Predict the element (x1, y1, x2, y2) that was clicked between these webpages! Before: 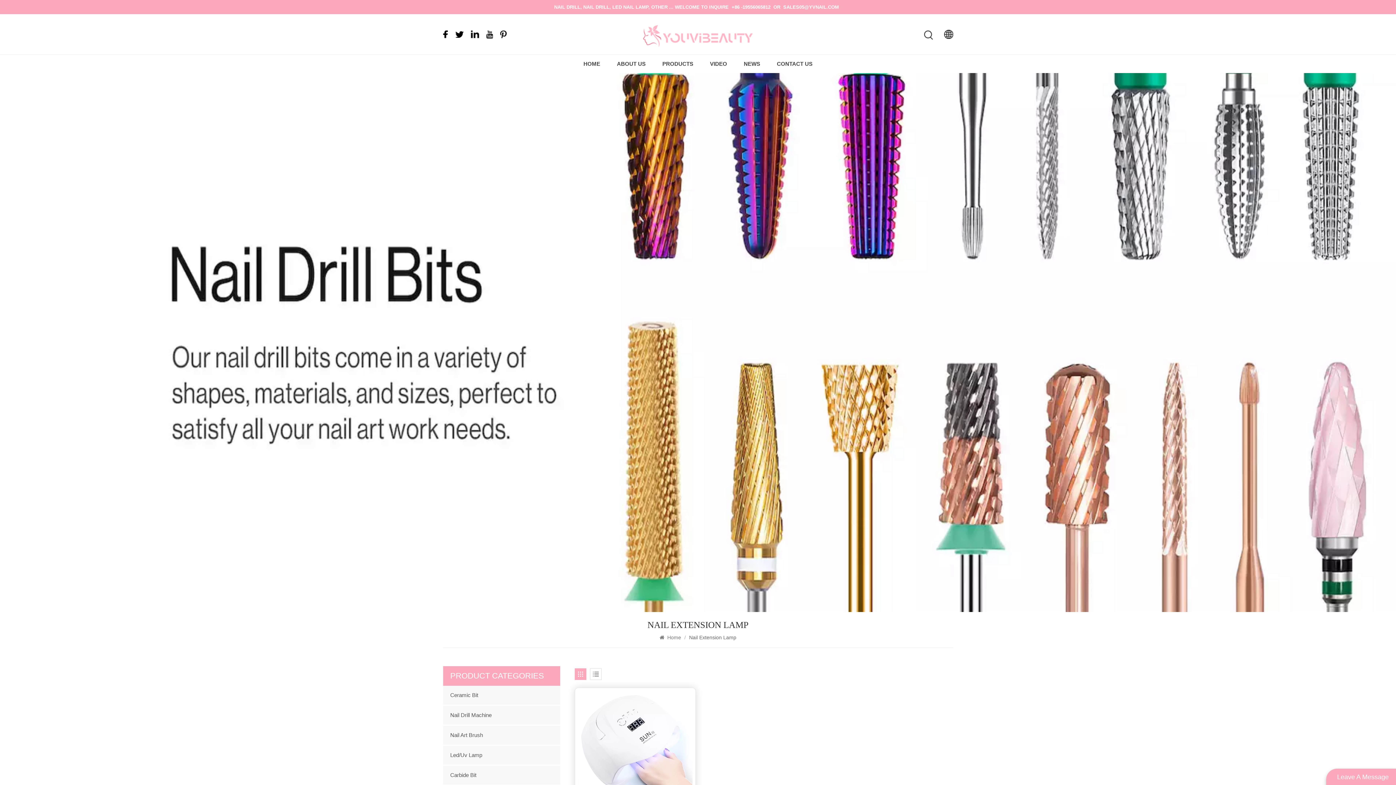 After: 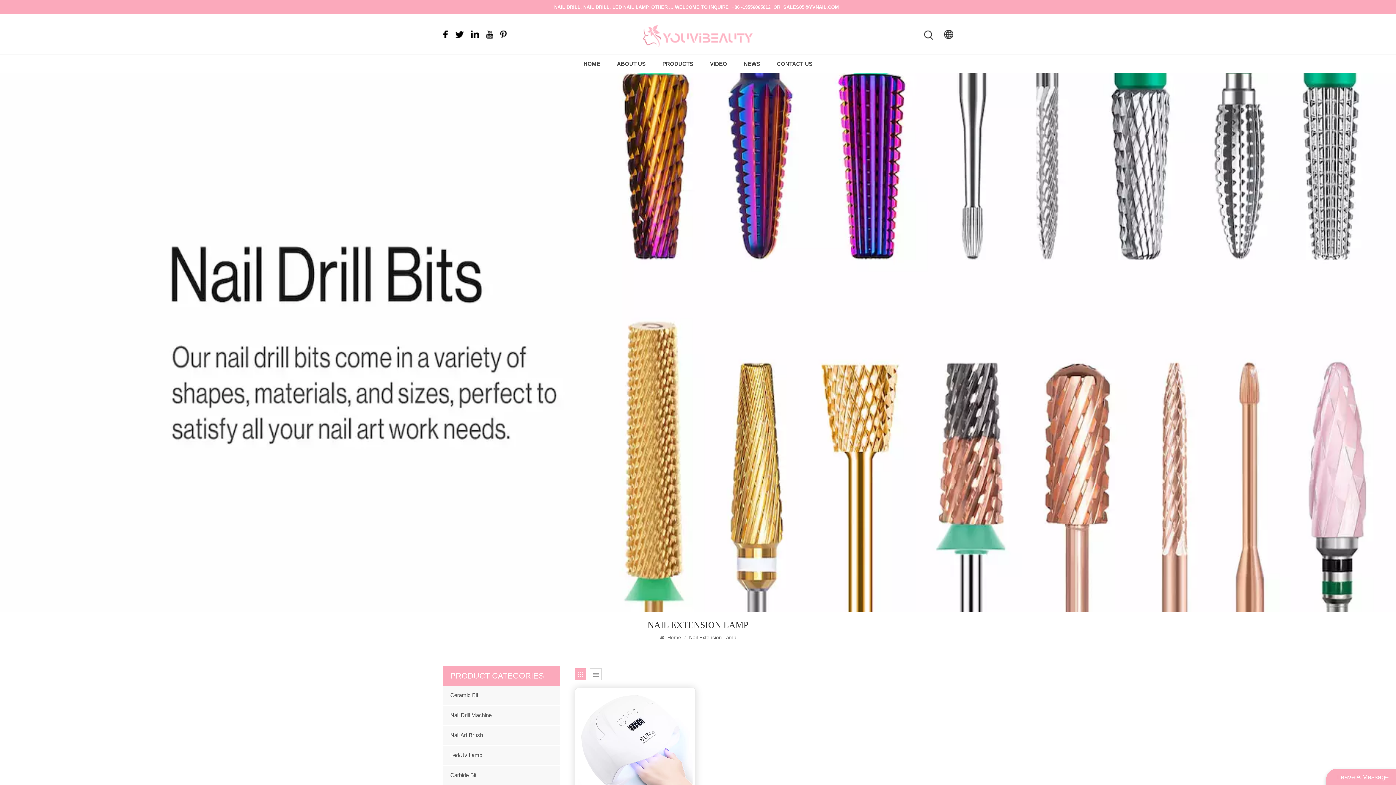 Action: bbox: (0, 315, 1396, 321)